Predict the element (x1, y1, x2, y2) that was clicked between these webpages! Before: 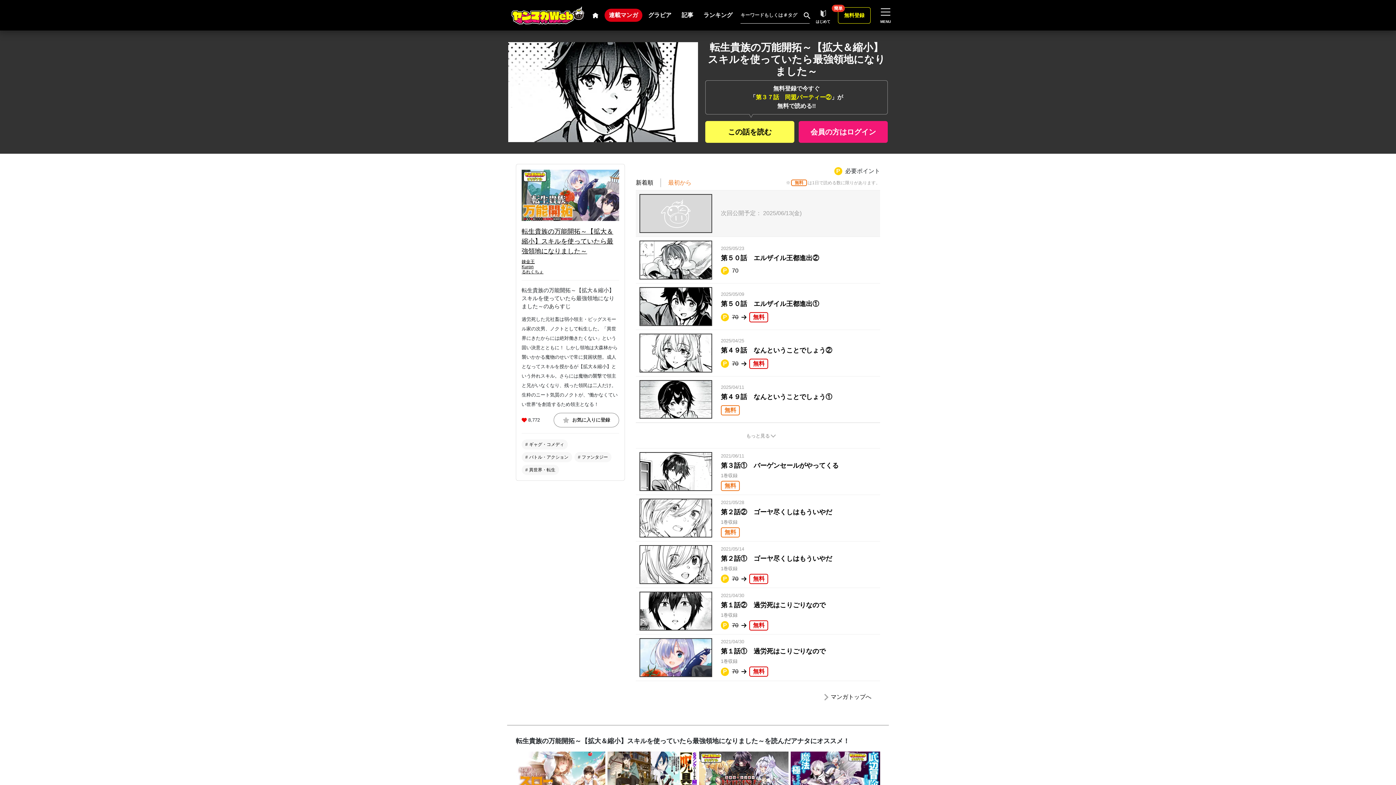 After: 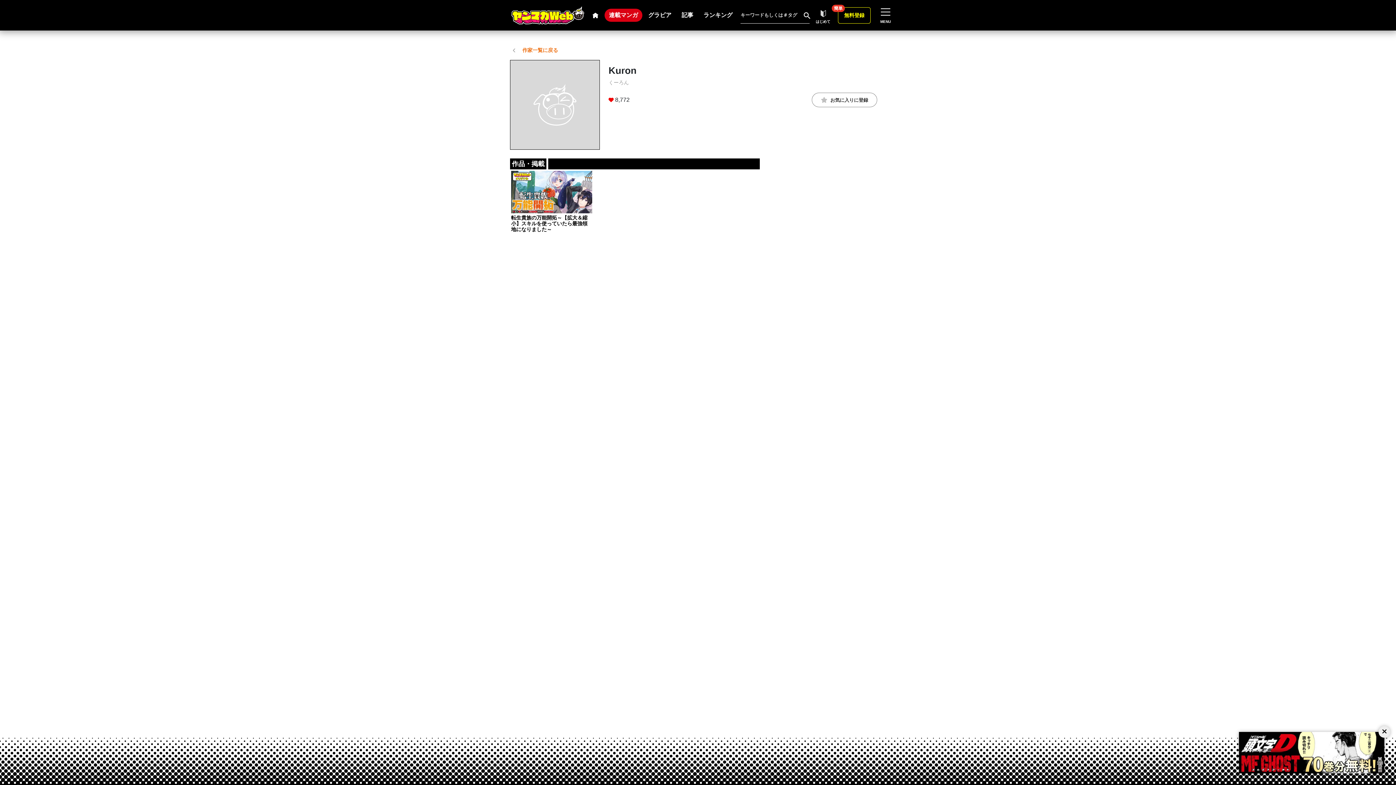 Action: bbox: (521, 264, 533, 269) label: Kuron